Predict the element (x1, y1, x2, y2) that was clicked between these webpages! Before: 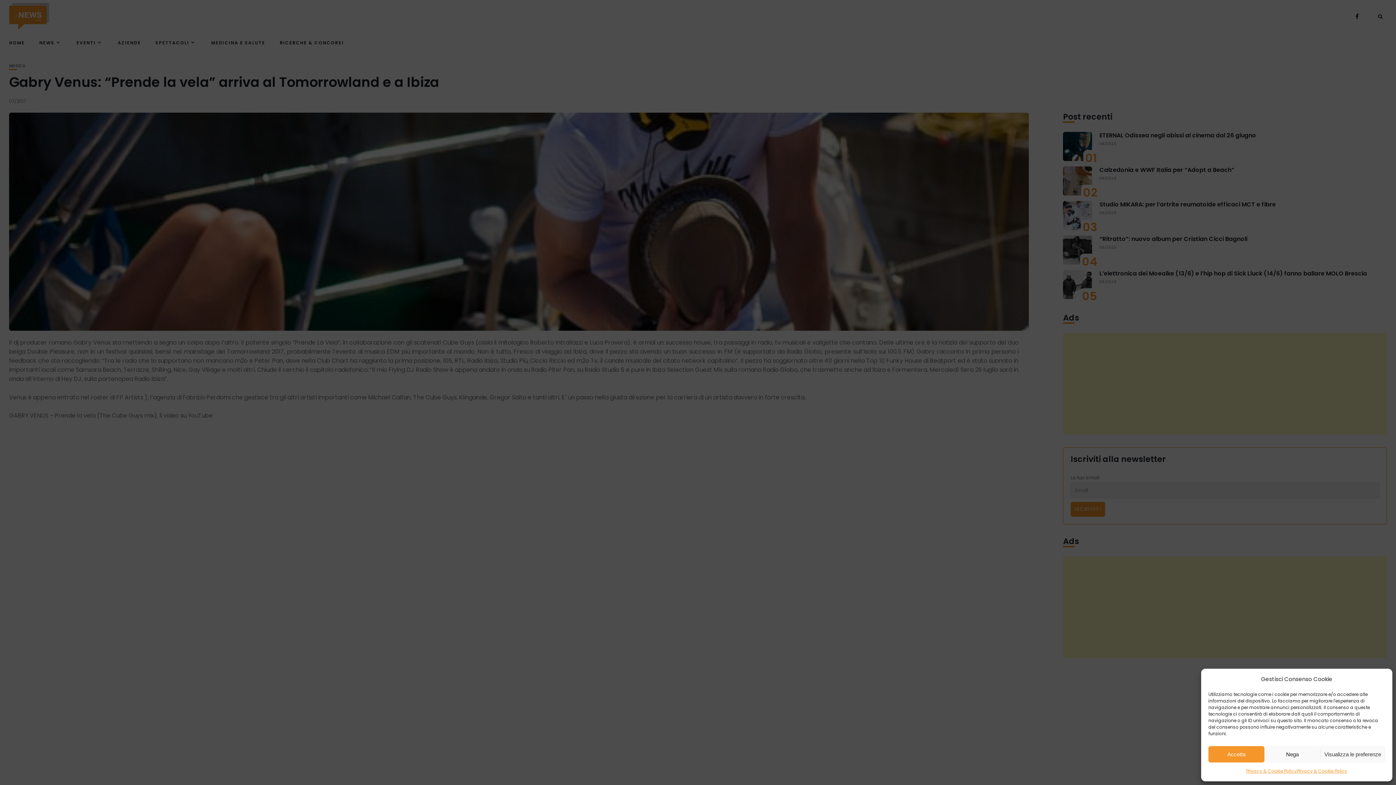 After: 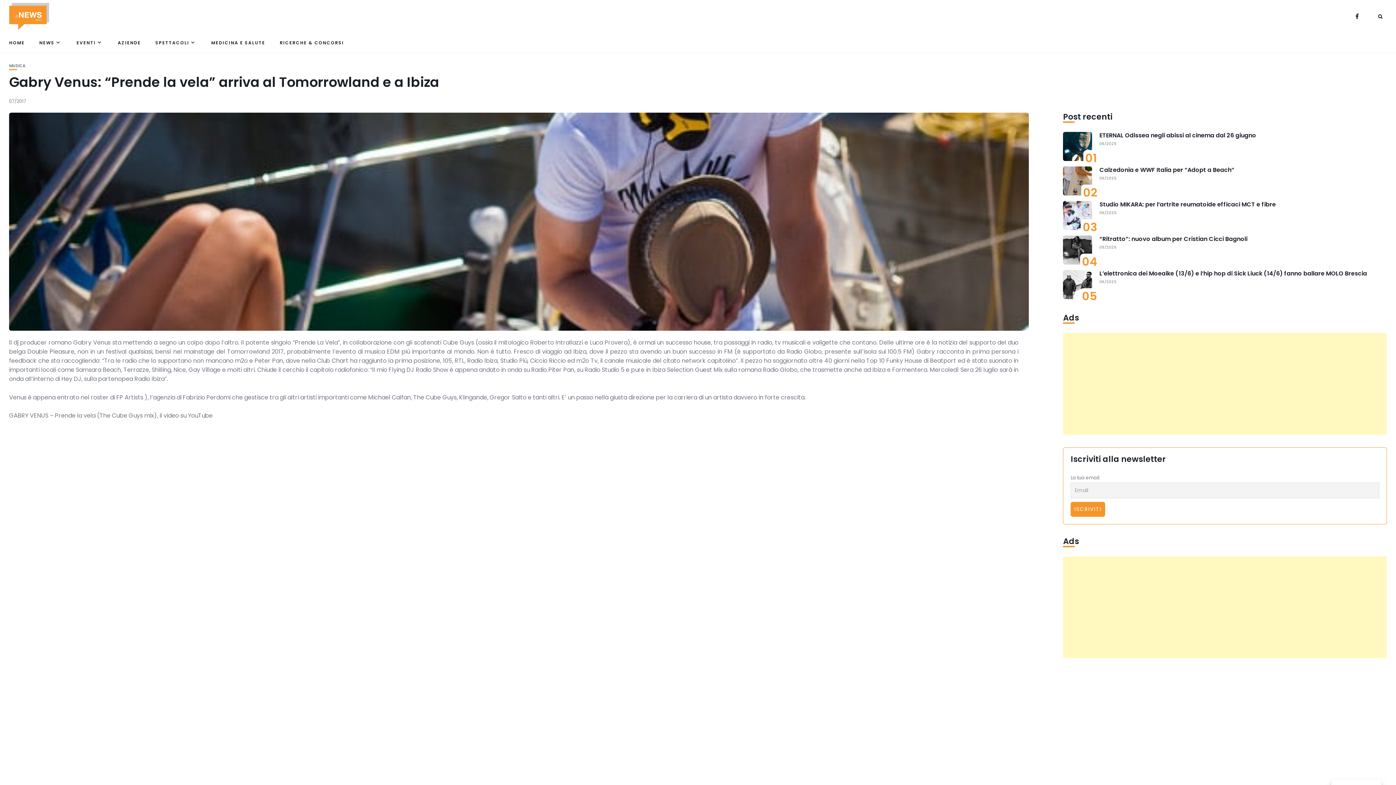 Action: bbox: (1264, 746, 1320, 762) label: Nega